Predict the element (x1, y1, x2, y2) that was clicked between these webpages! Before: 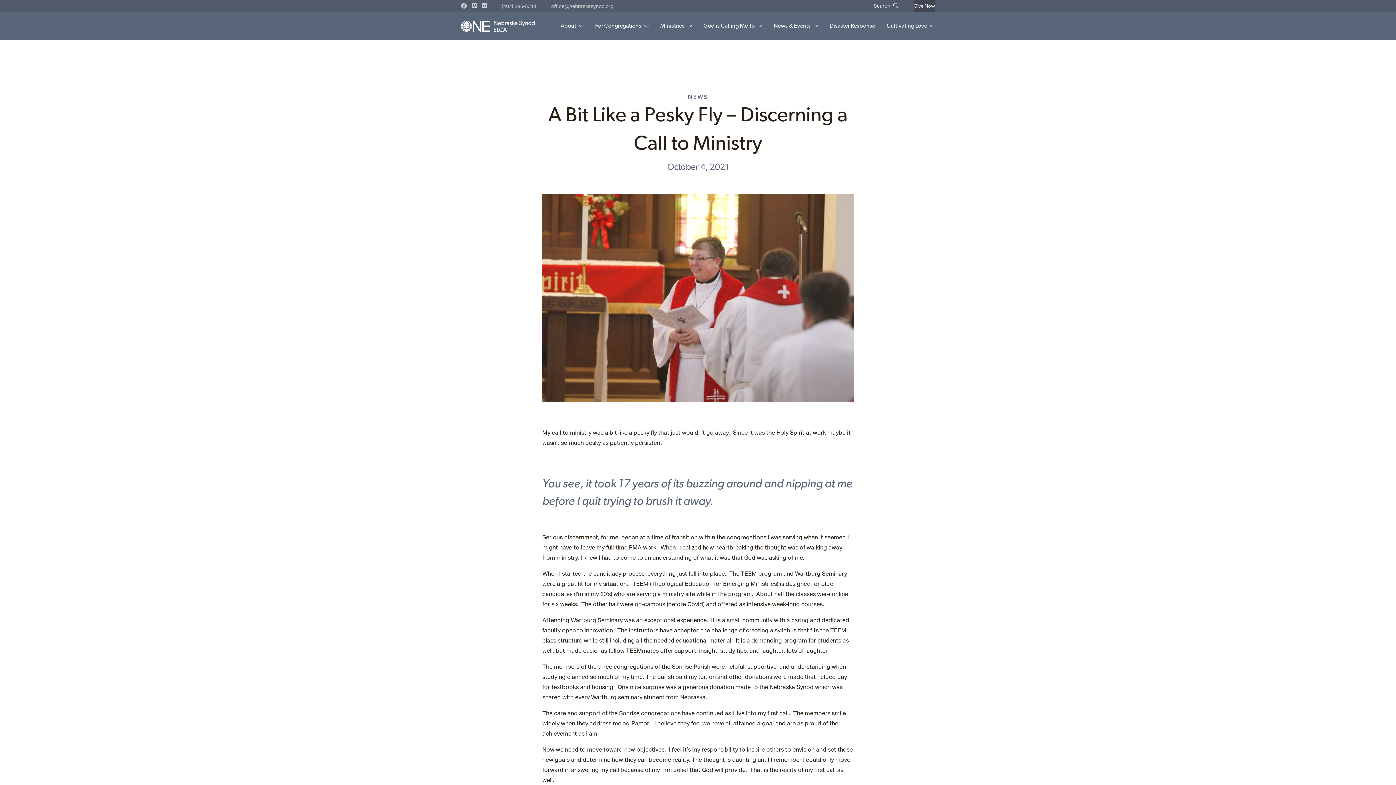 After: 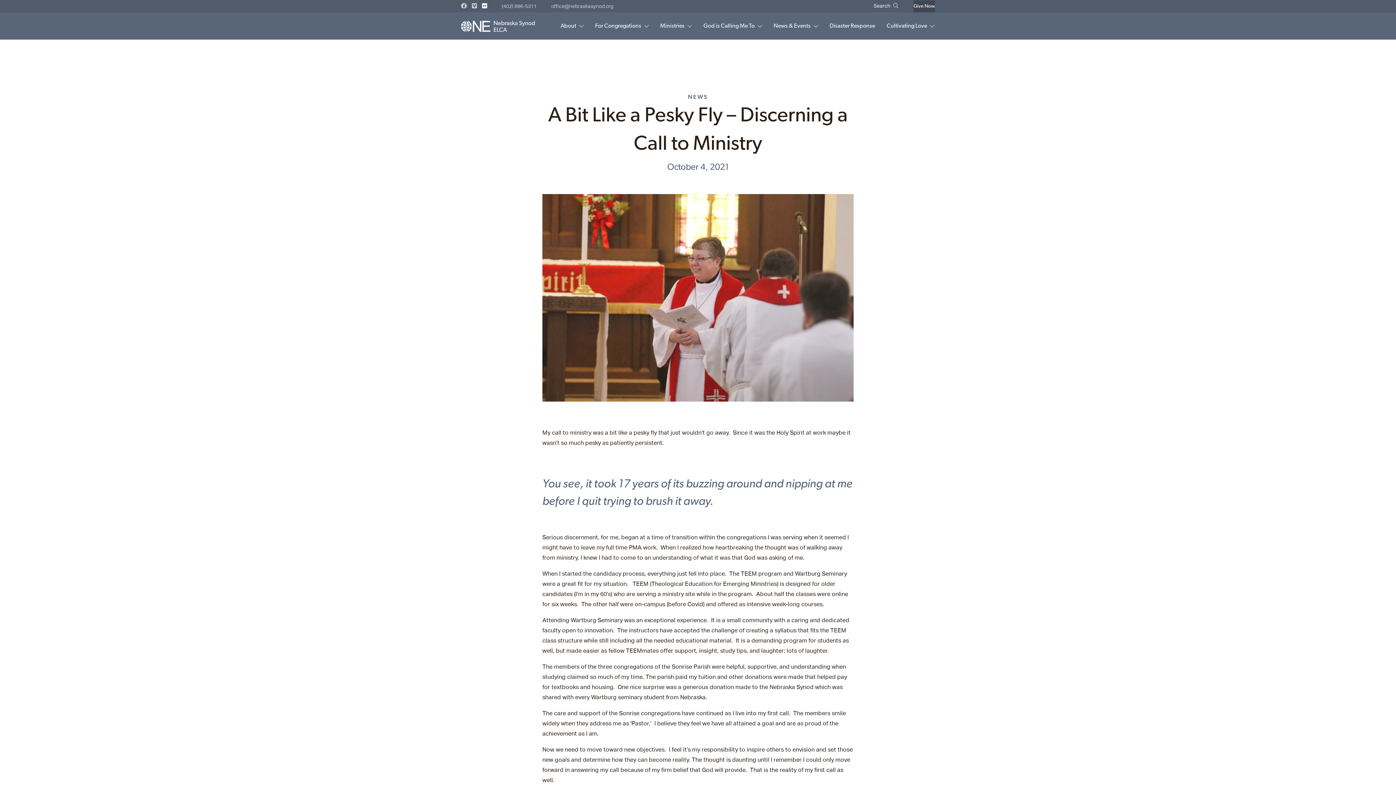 Action: label: Flickr bbox: (482, 3, 487, 9)